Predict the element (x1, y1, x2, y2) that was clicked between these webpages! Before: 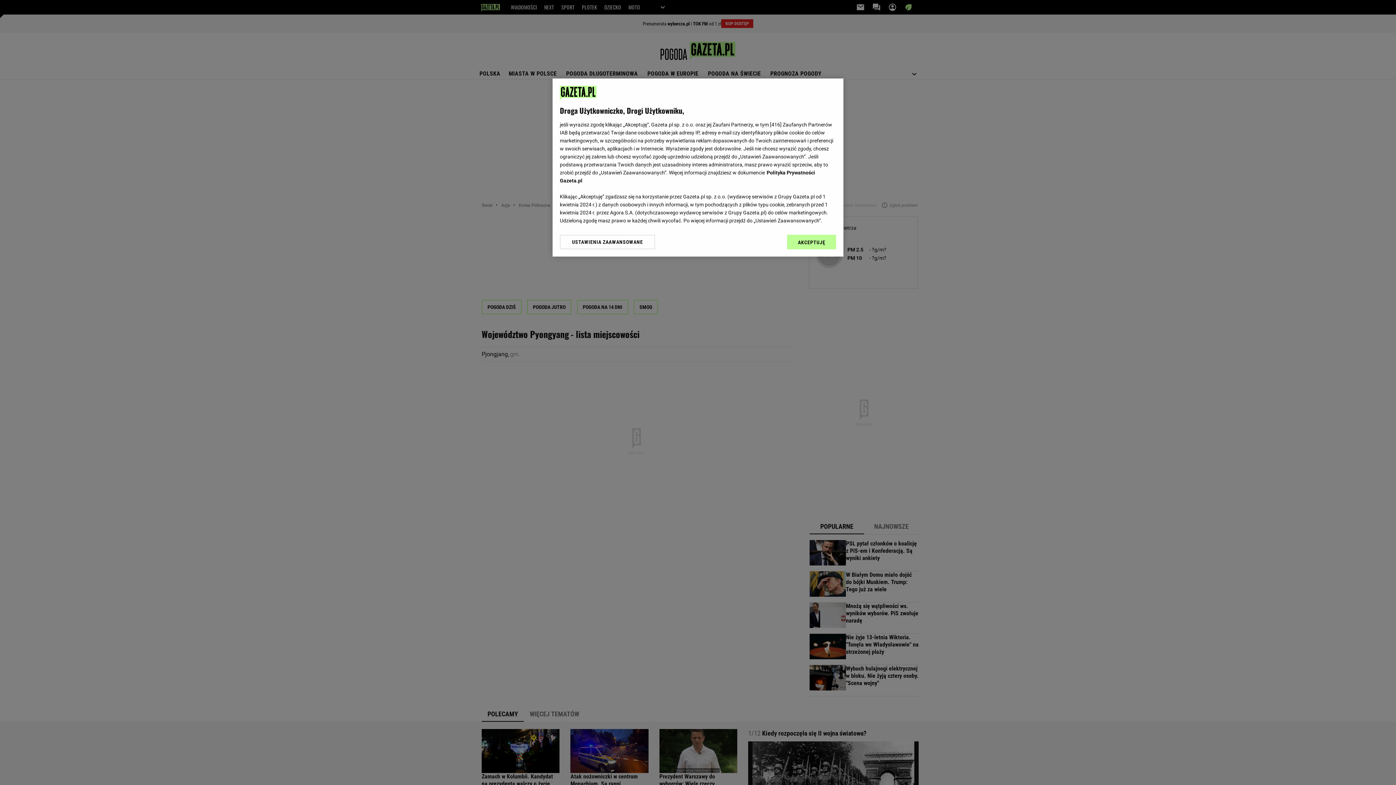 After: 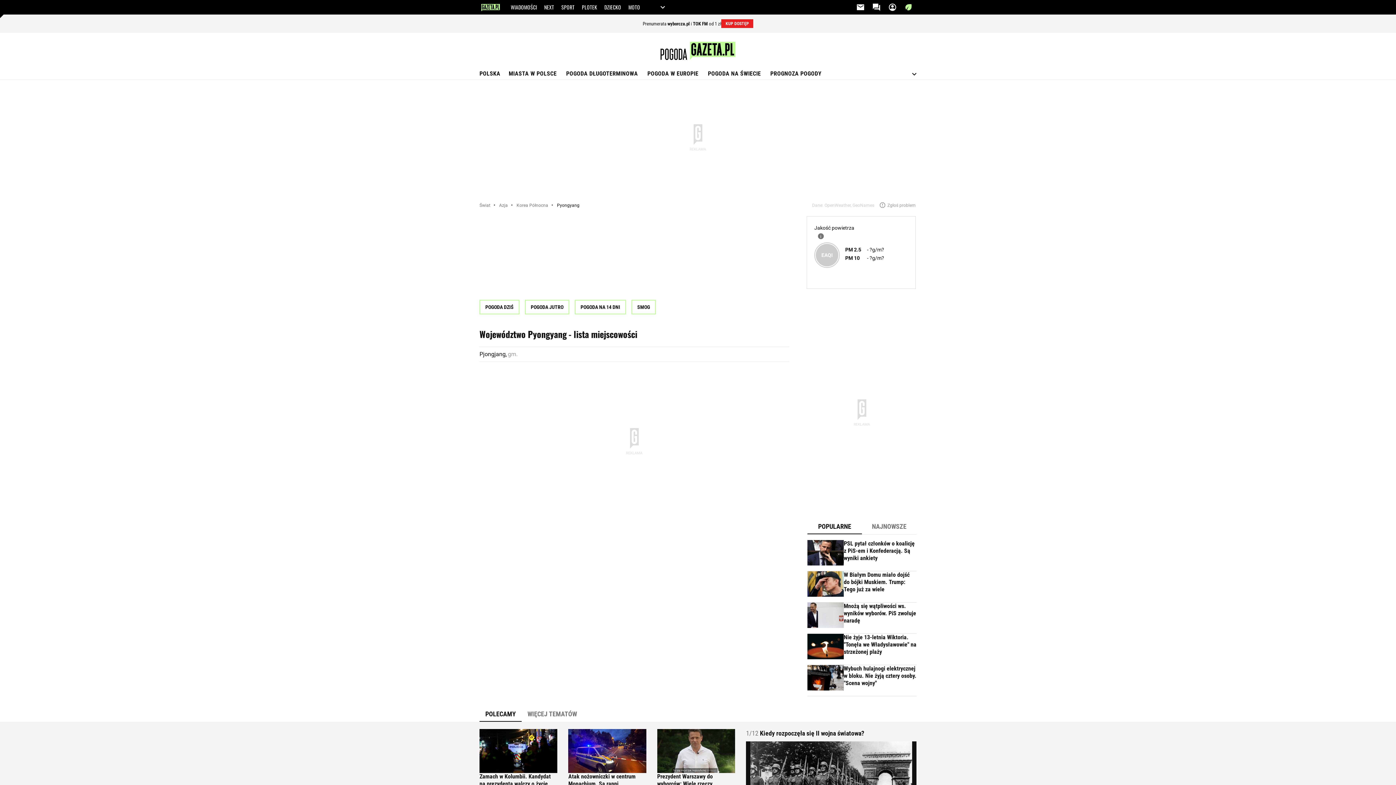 Action: bbox: (787, 234, 836, 249) label: AKCEPTUJĘ